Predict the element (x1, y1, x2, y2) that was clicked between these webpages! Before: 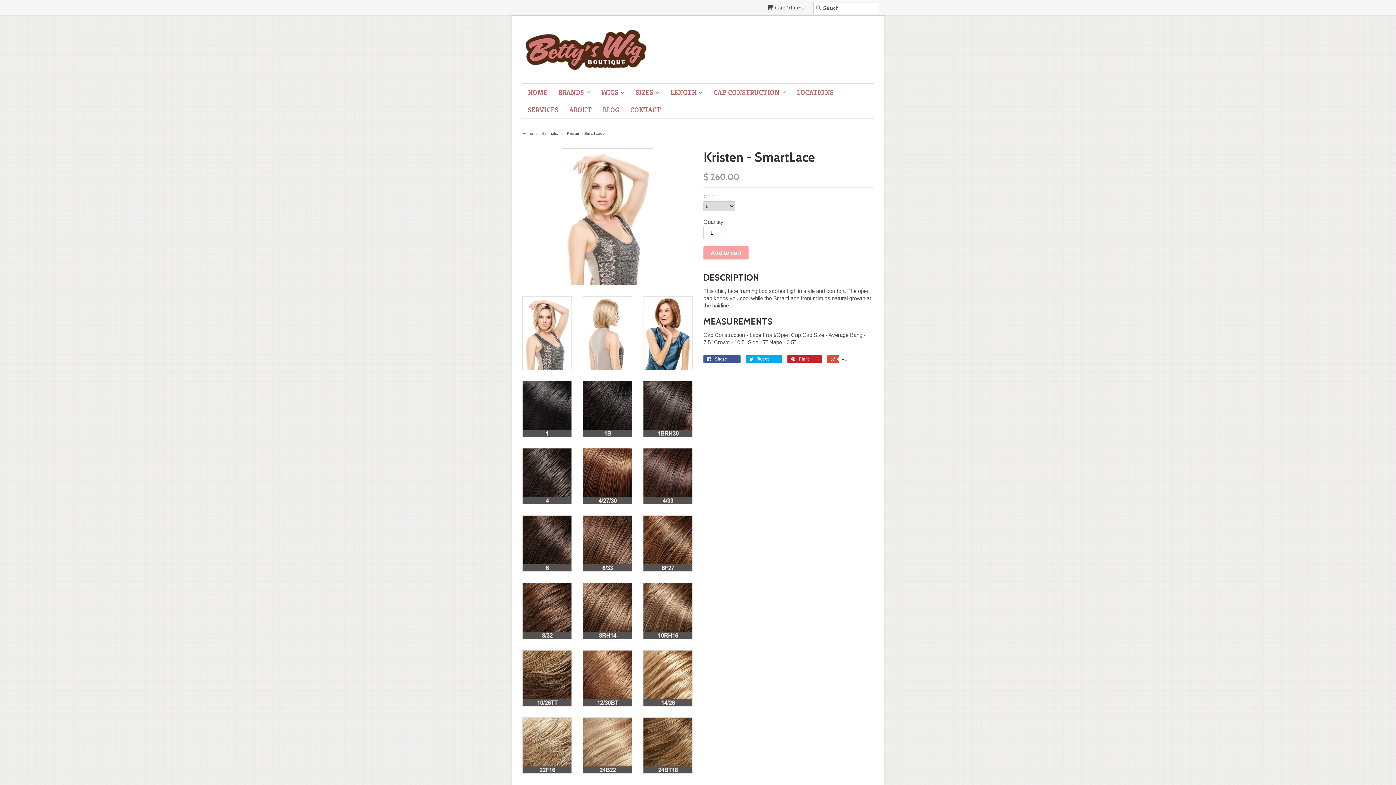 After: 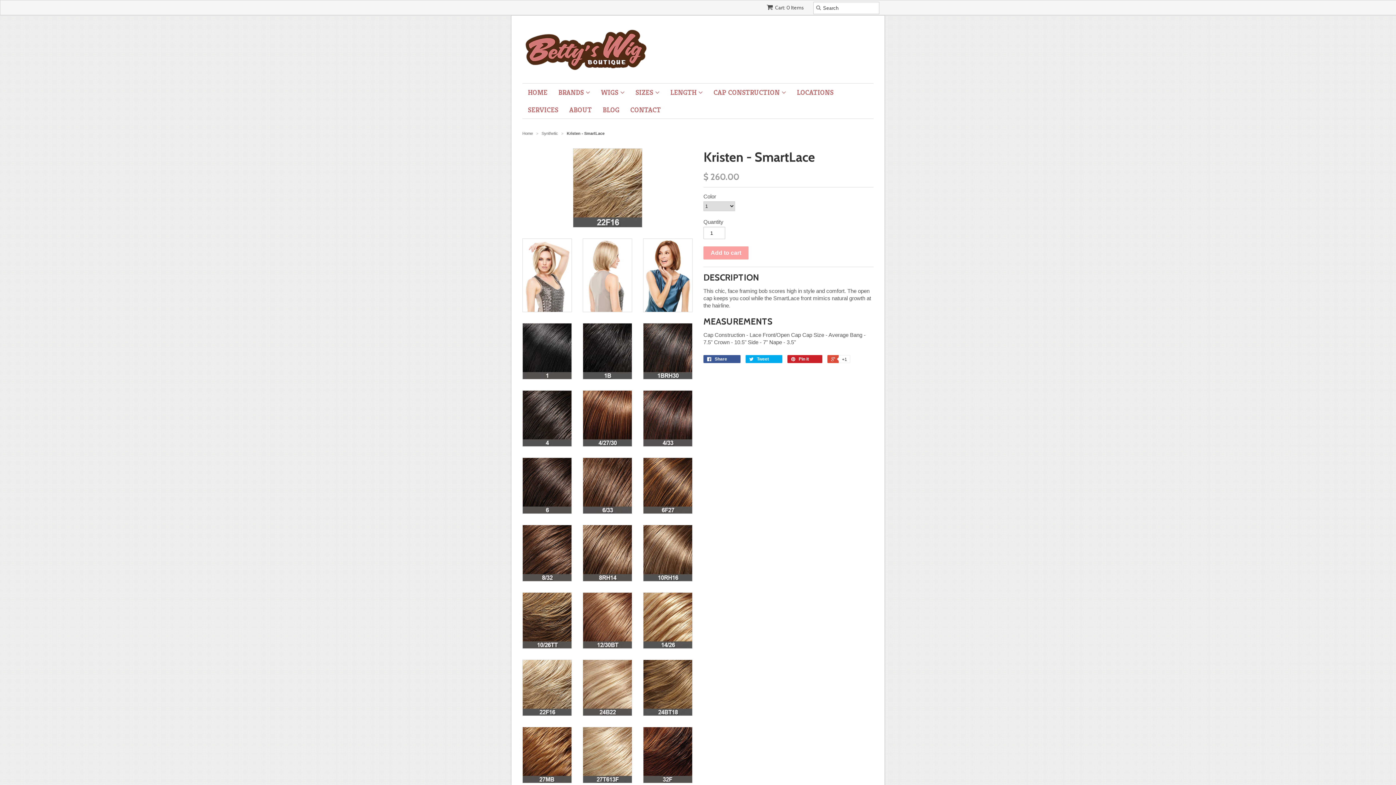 Action: bbox: (522, 717, 572, 774)